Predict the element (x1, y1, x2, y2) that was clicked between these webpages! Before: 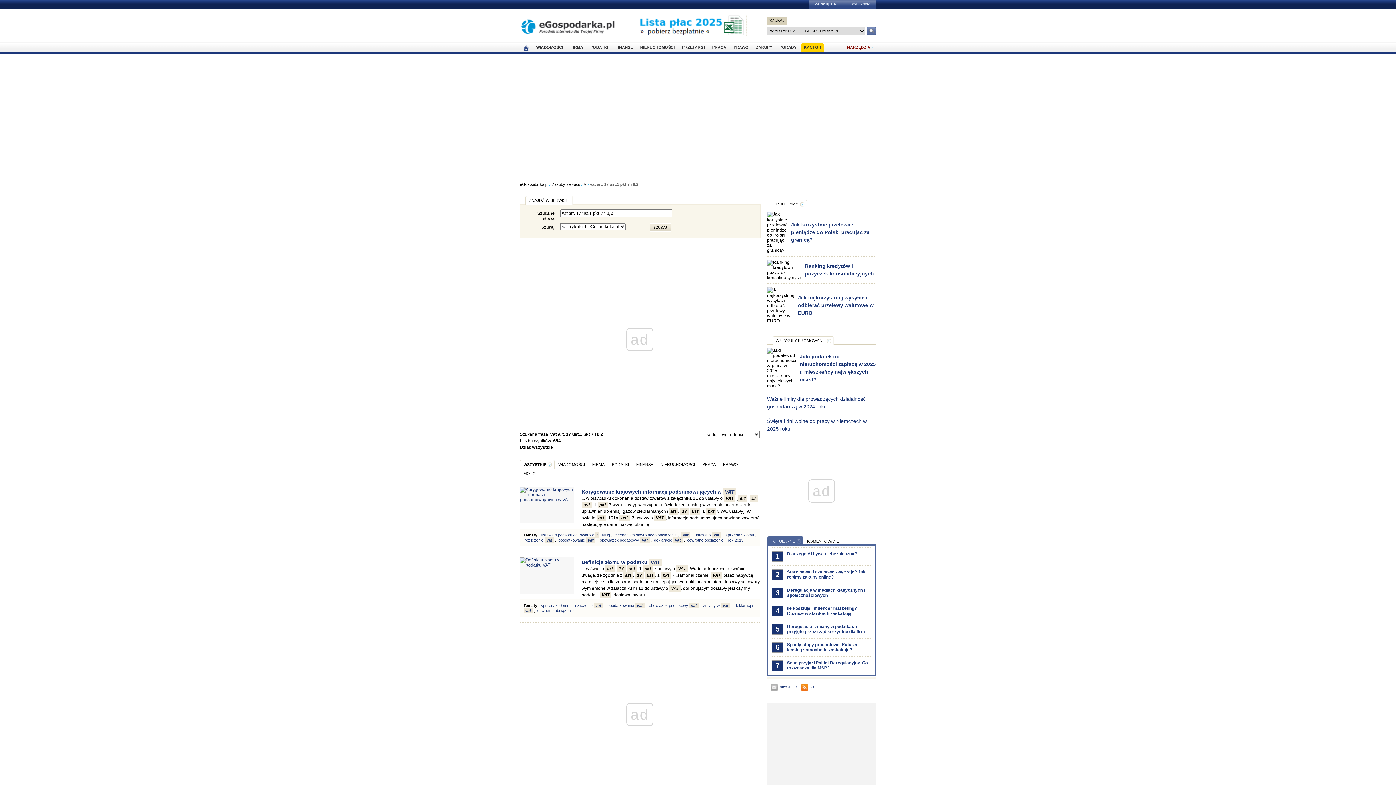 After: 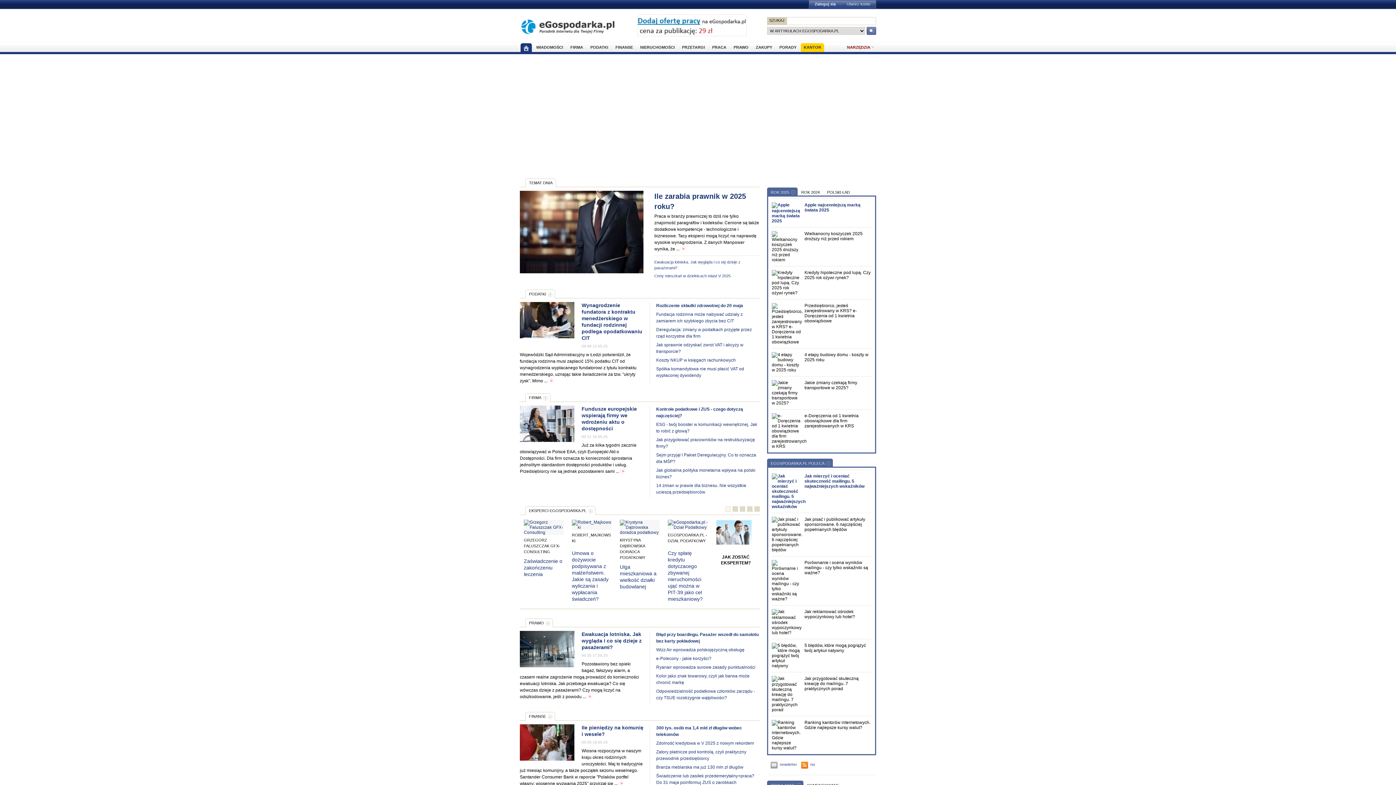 Action: bbox: (520, 42, 532, 54)